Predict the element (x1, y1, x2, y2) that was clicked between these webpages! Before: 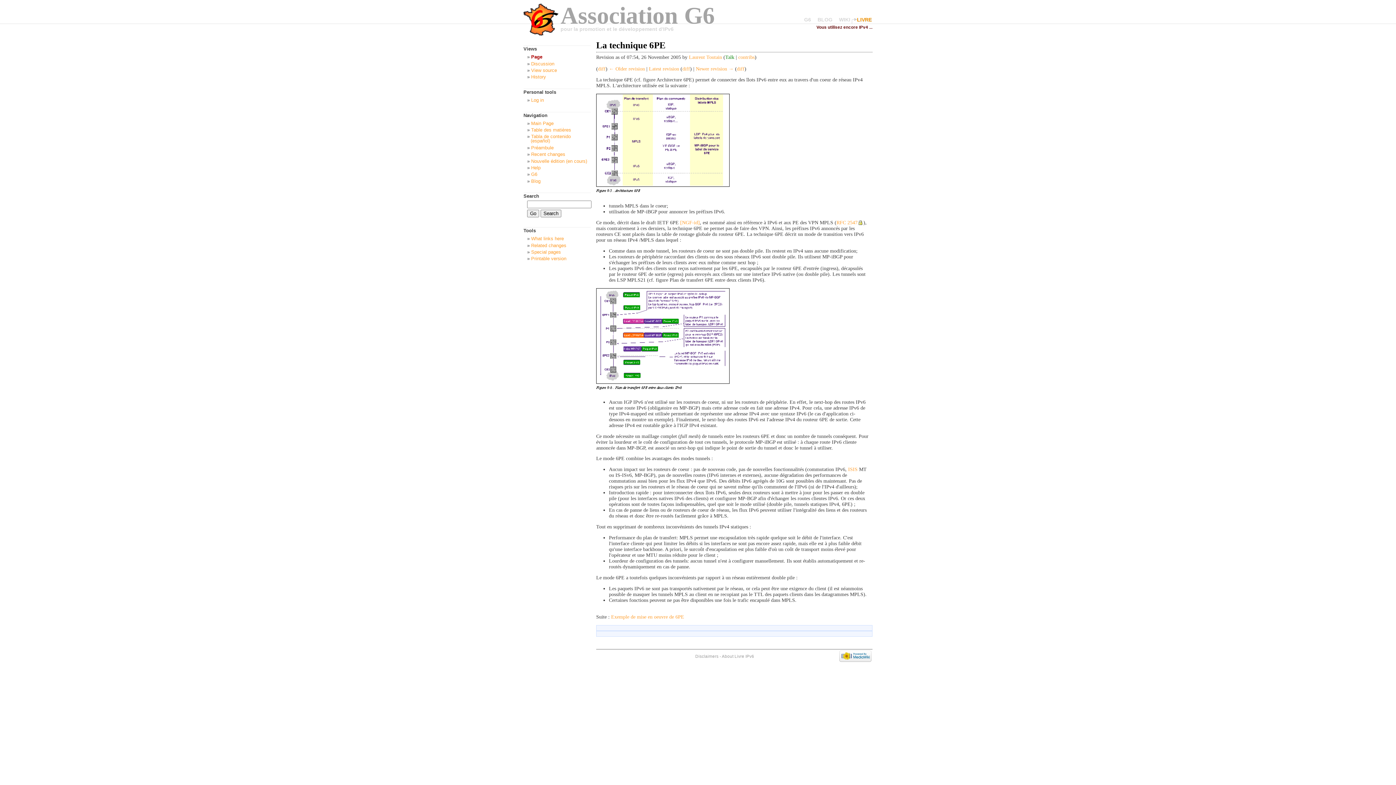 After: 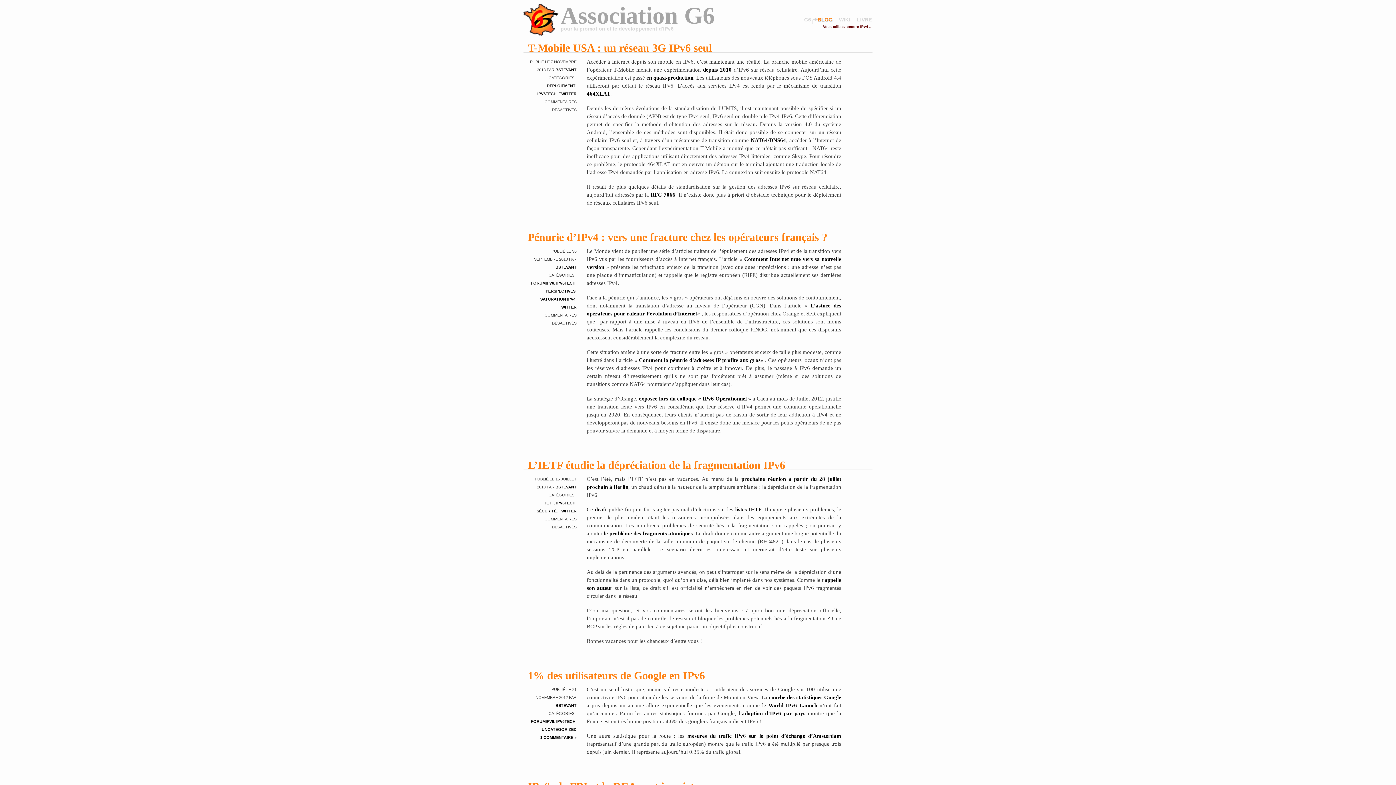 Action: label: BLOG bbox: (811, 16, 832, 23)